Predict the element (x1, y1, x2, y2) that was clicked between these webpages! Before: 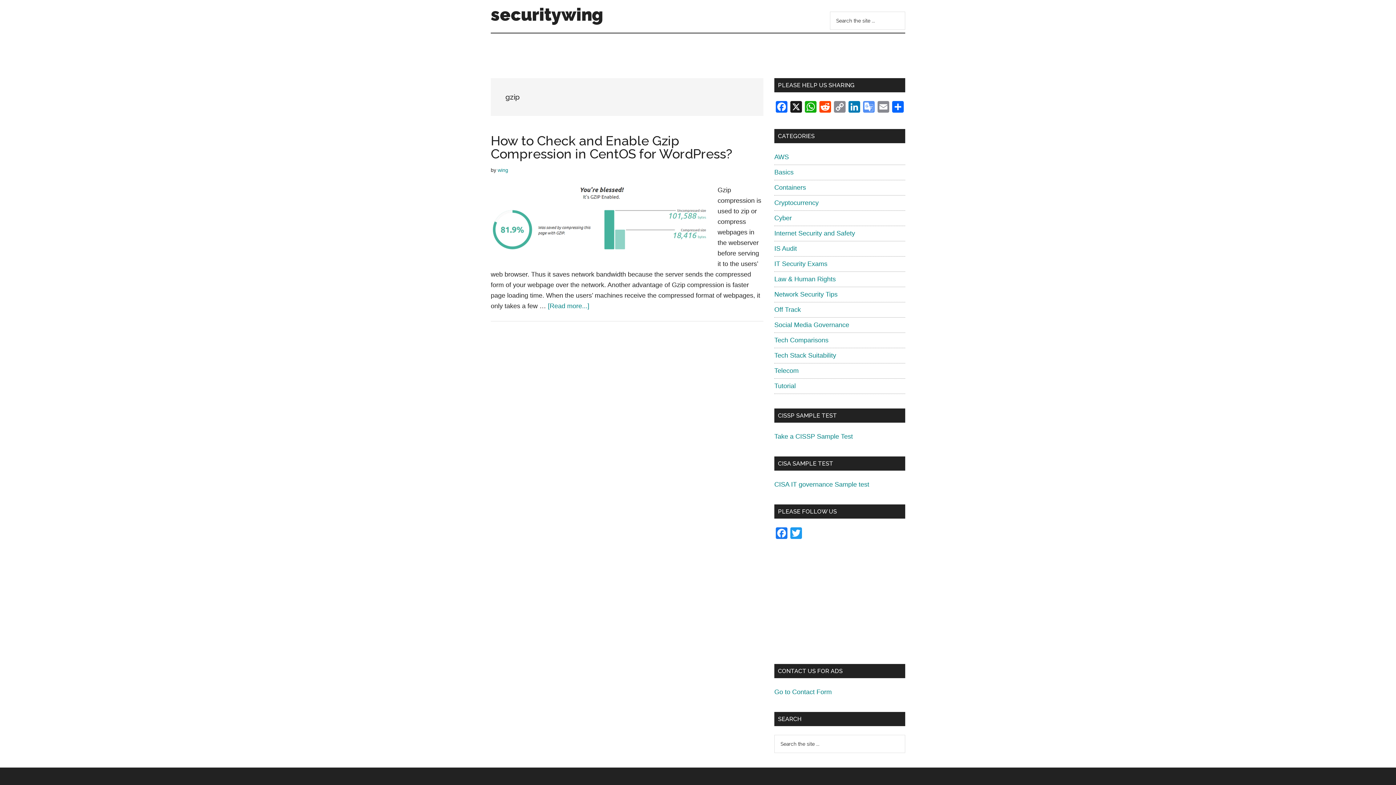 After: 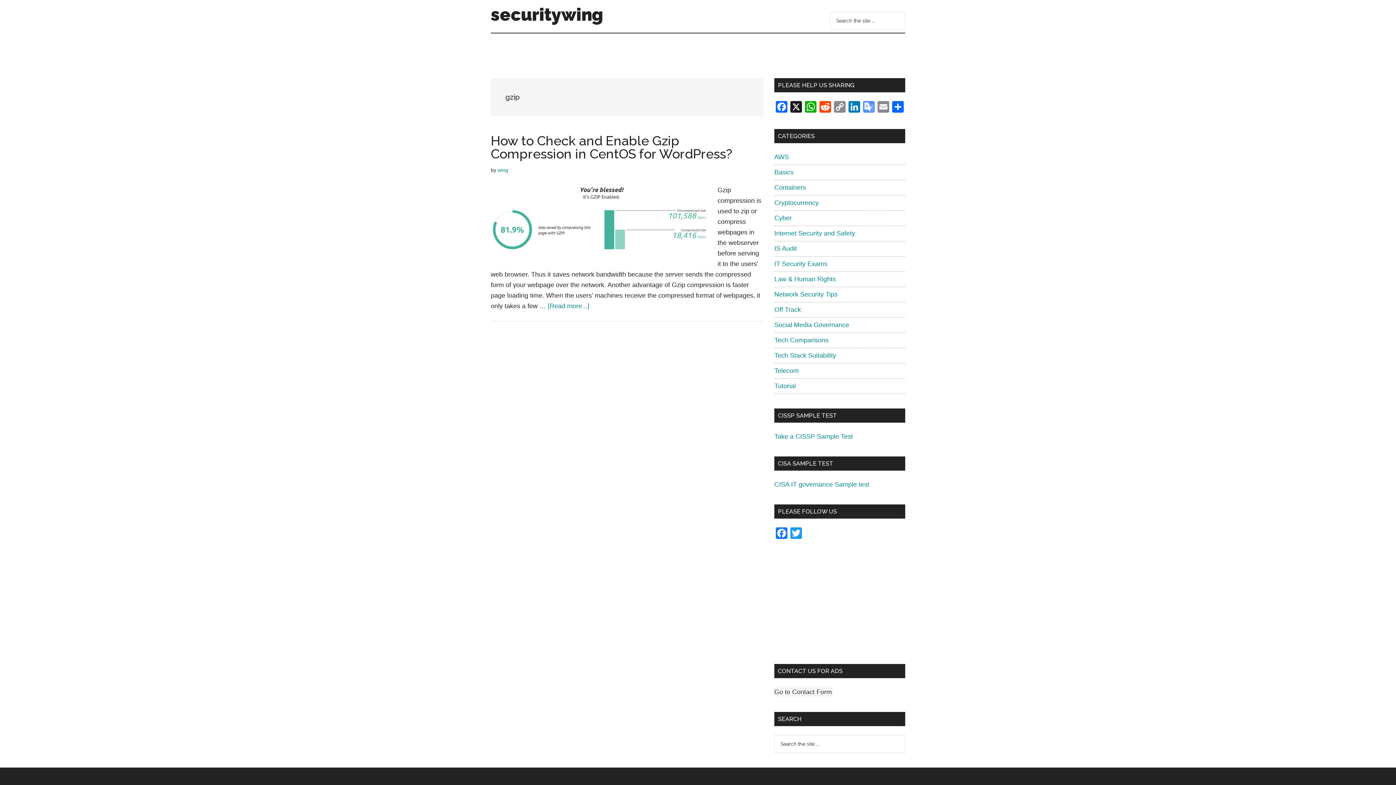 Action: label: Go to Contact Form bbox: (774, 688, 832, 696)